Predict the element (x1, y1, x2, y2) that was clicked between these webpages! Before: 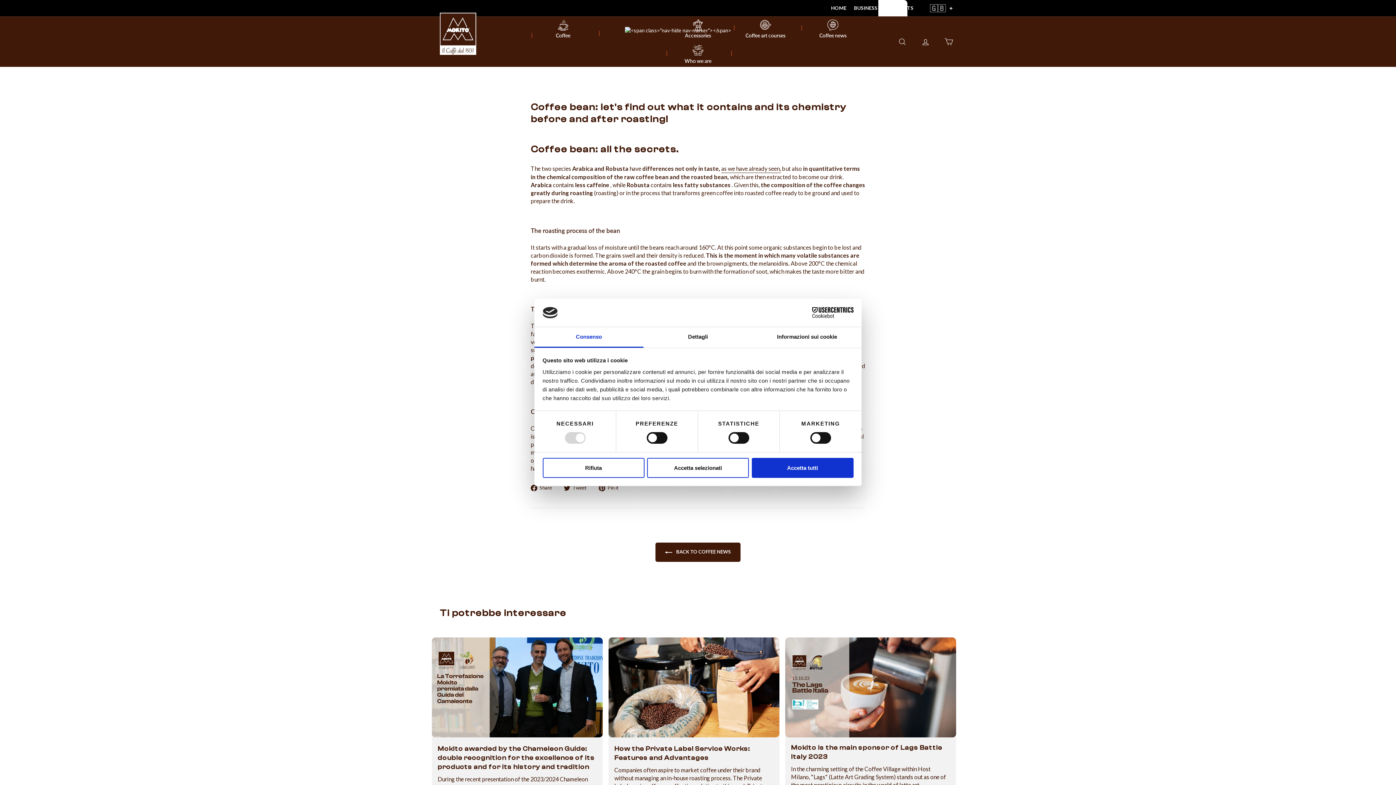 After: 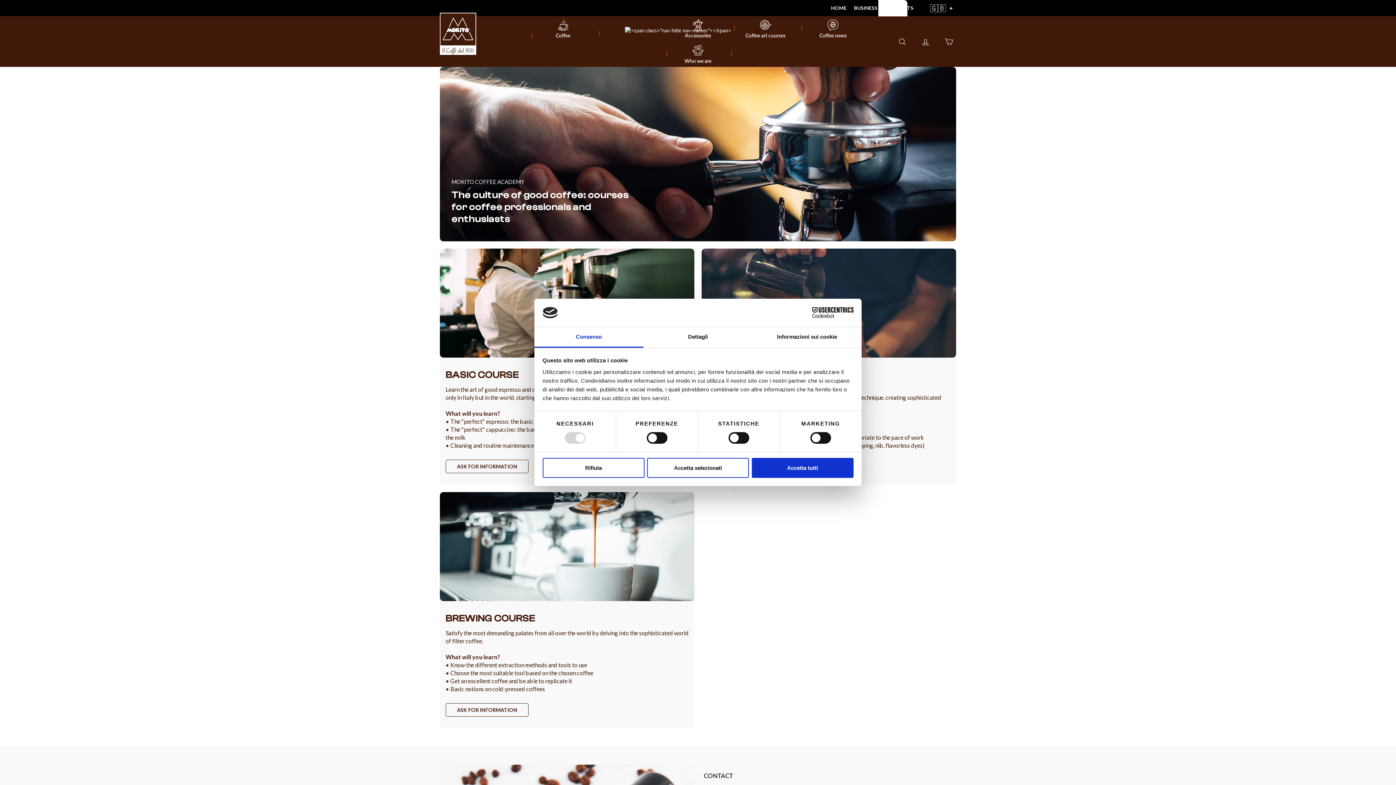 Action: label: Coffee art courses bbox: (731, 16, 799, 41)